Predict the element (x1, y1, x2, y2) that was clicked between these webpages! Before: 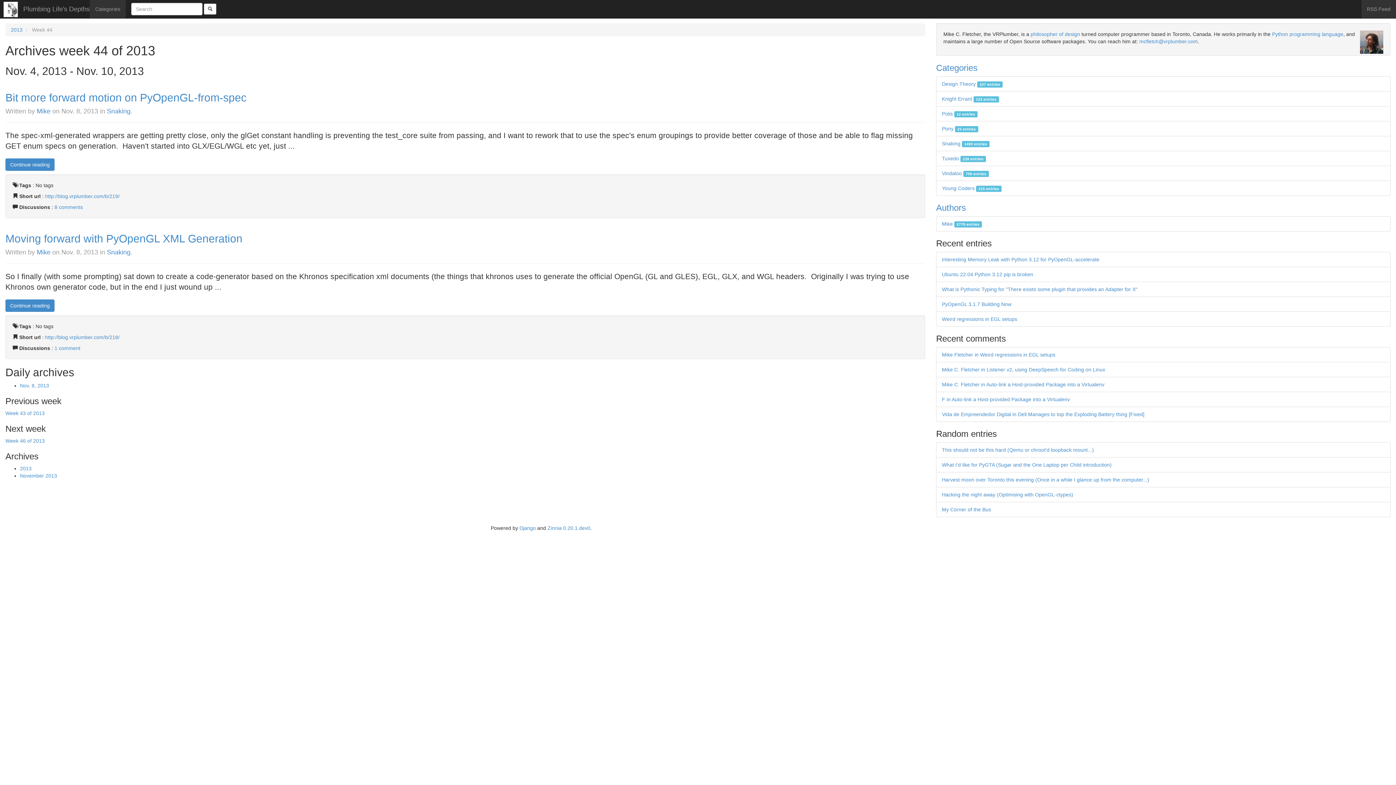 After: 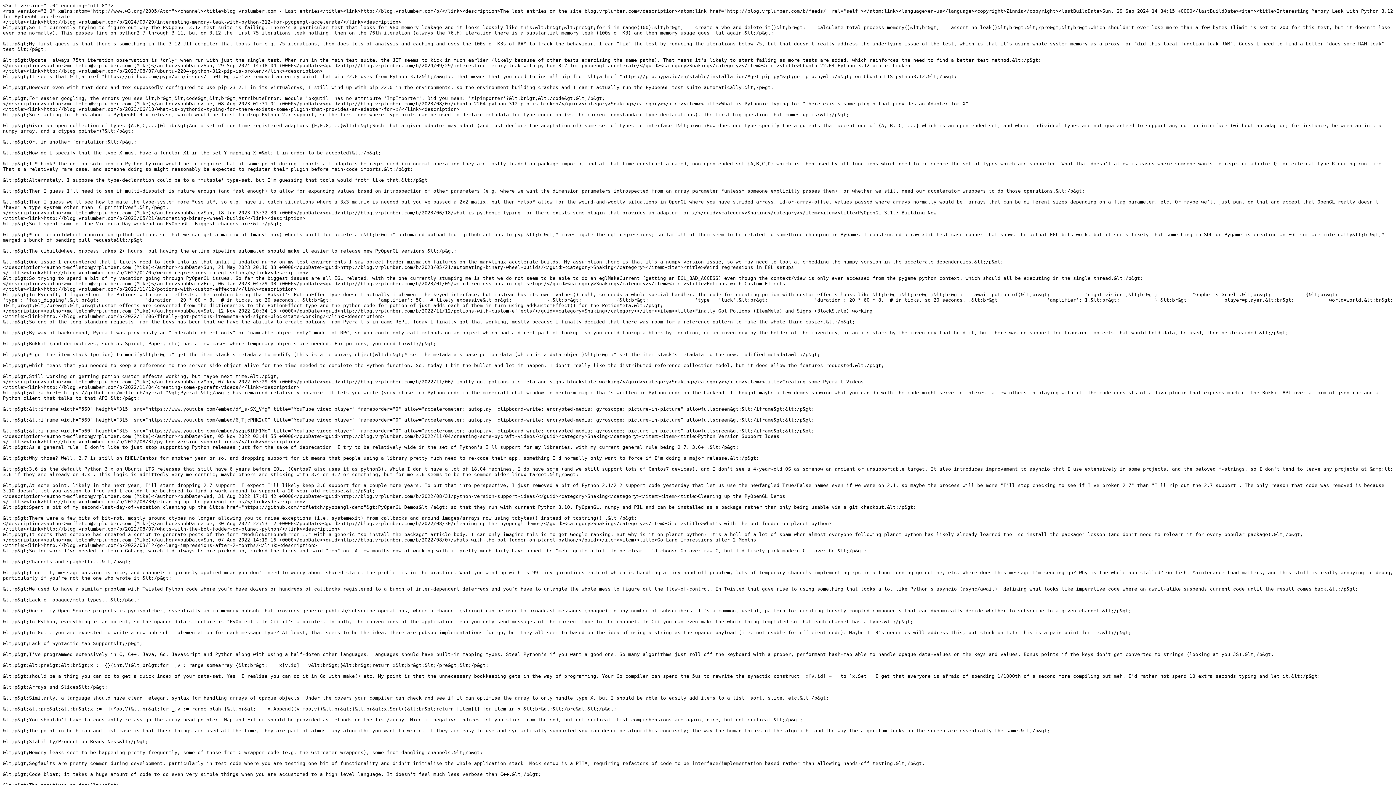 Action: bbox: (1361, 0, 1396, 18) label: RSS Feed